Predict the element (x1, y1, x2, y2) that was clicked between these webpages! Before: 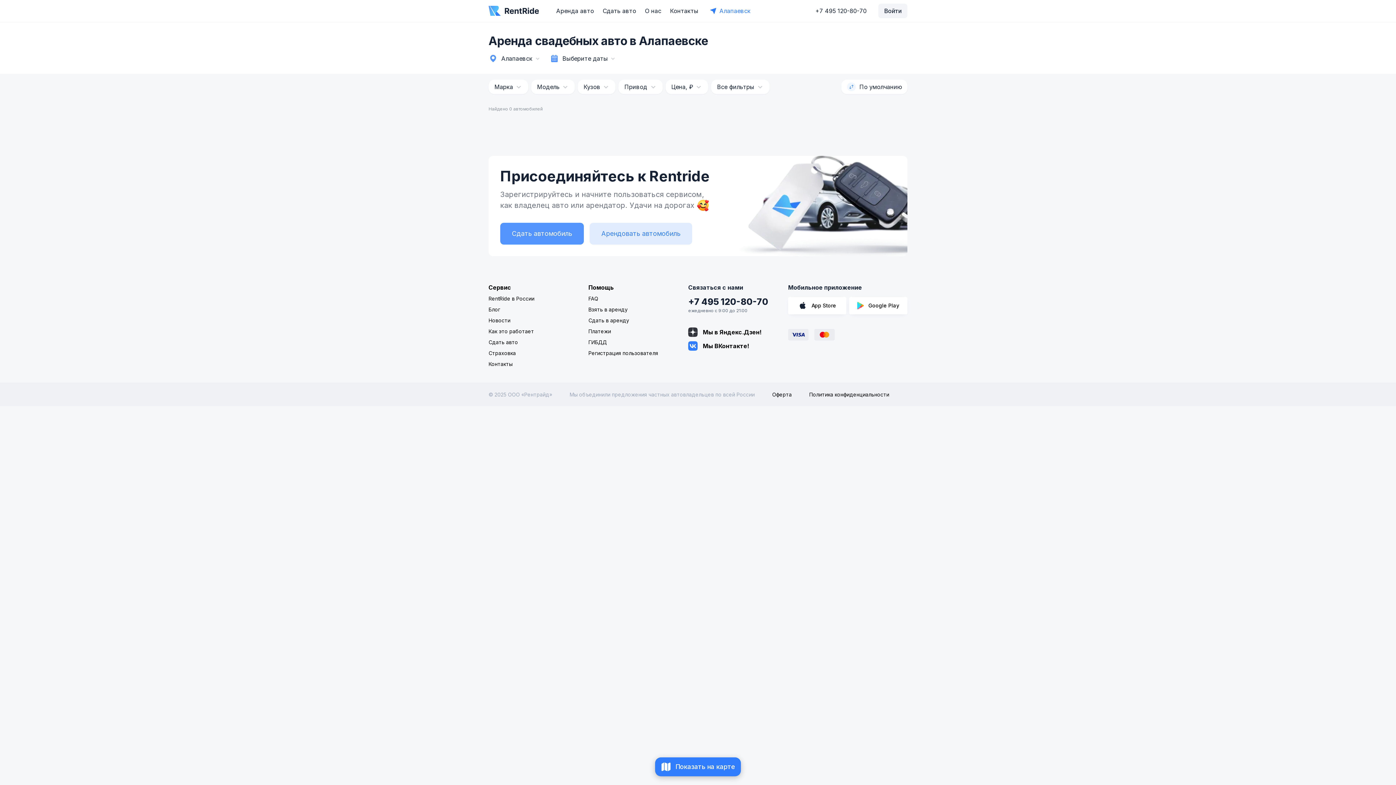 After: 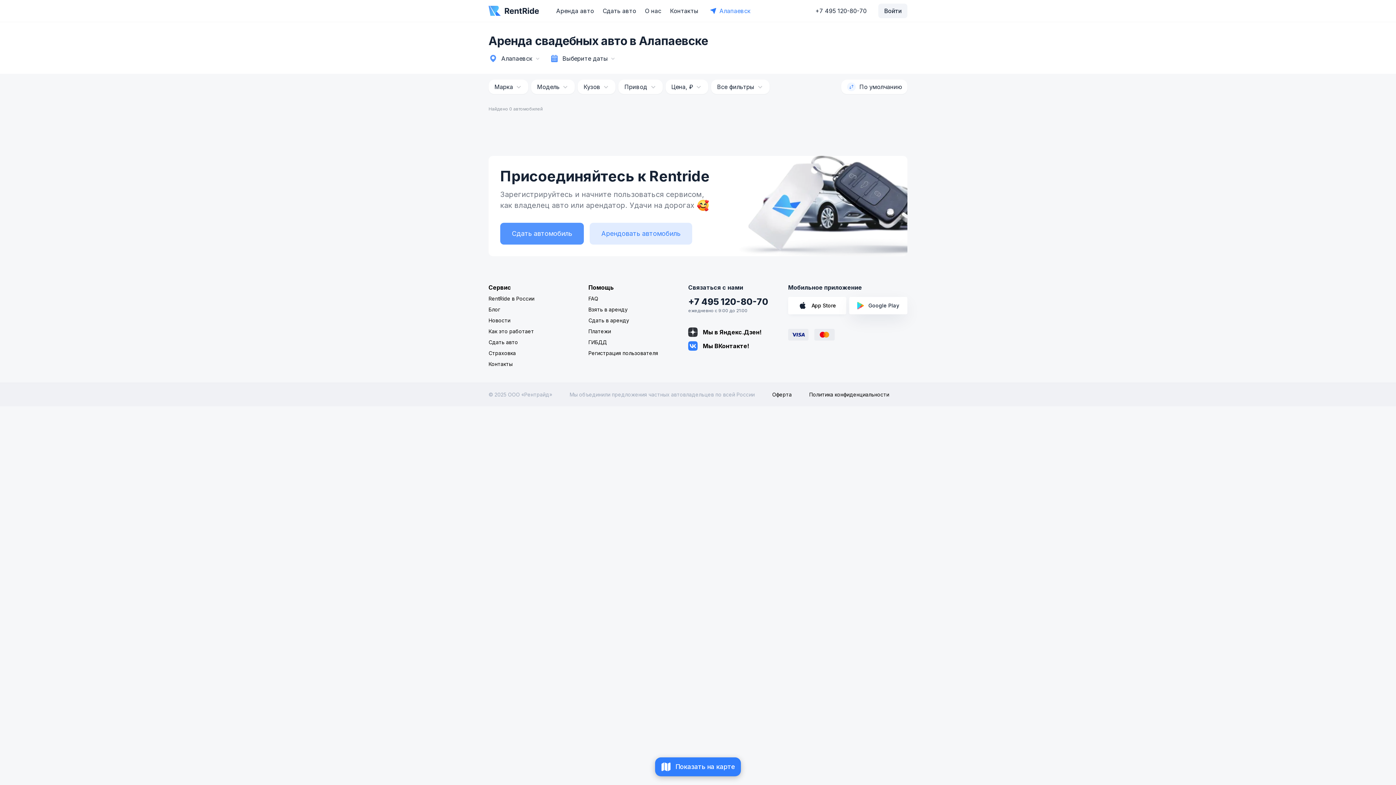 Action: label: Google Play bbox: (849, 297, 907, 314)